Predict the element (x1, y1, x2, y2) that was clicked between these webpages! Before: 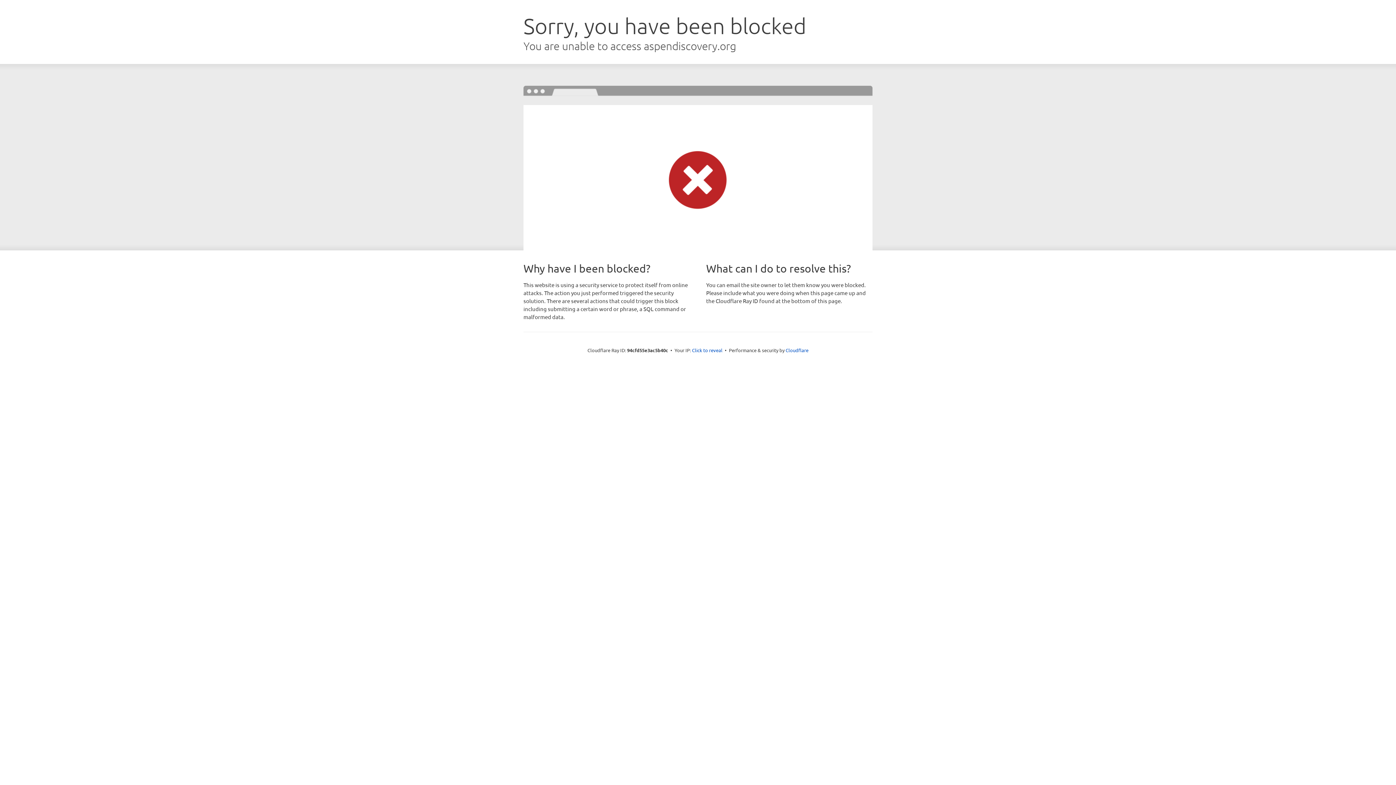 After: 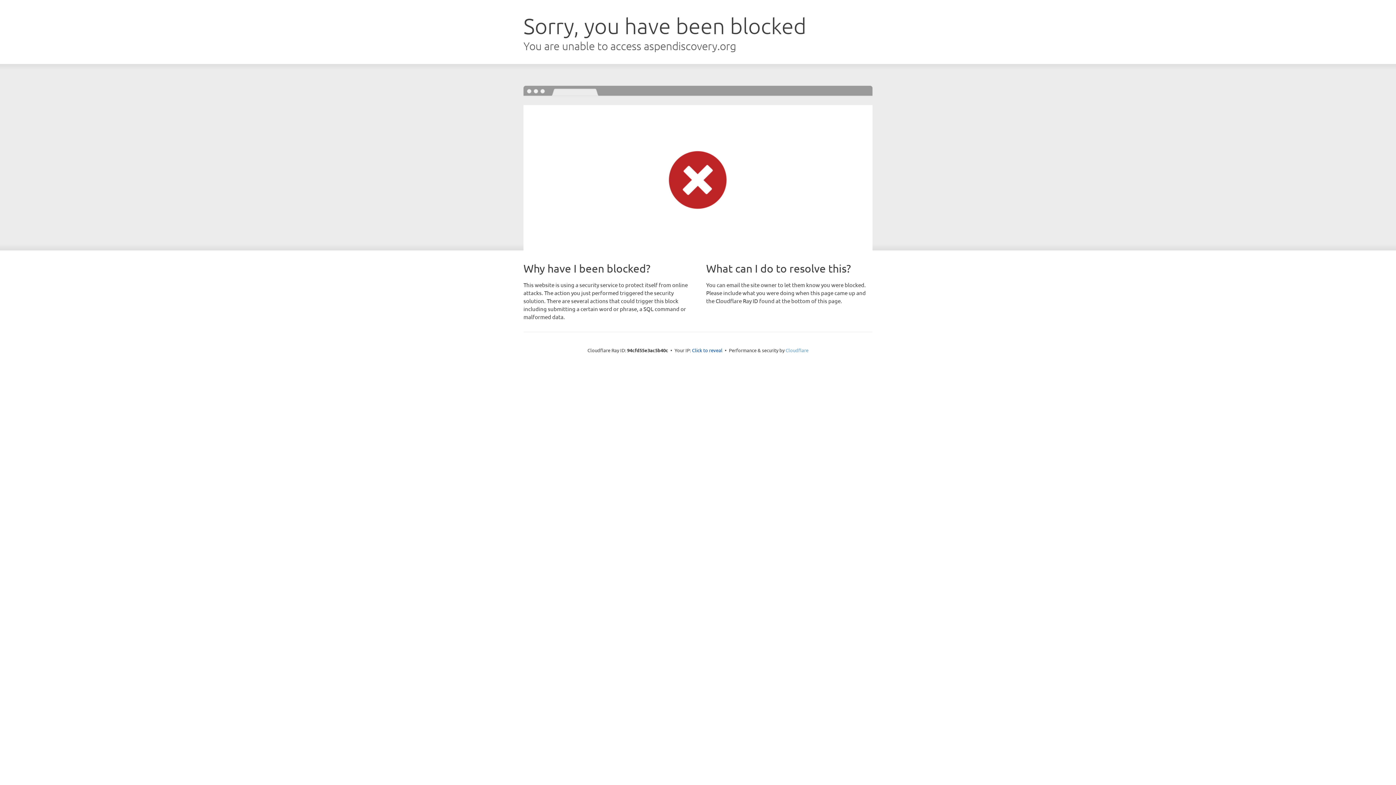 Action: bbox: (785, 347, 808, 353) label: Cloudflare